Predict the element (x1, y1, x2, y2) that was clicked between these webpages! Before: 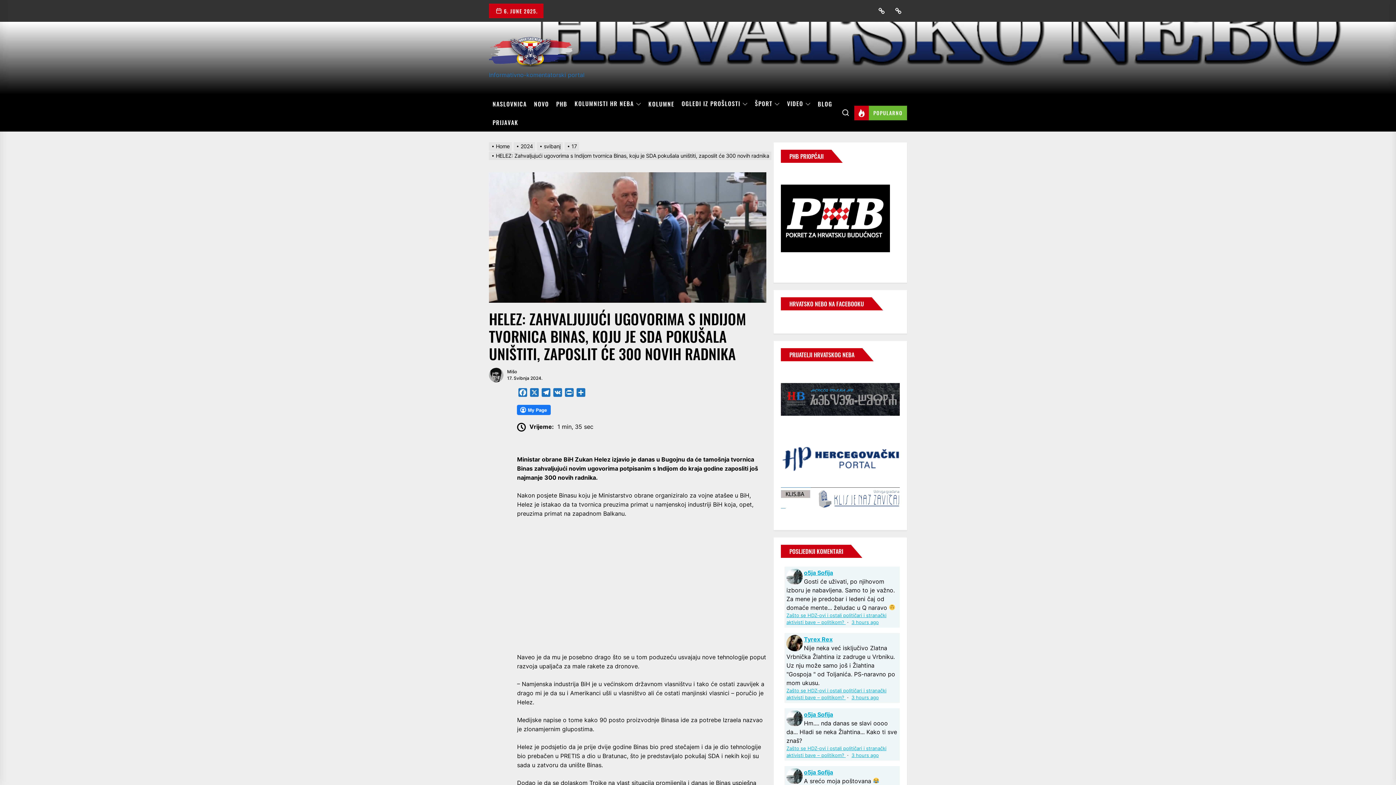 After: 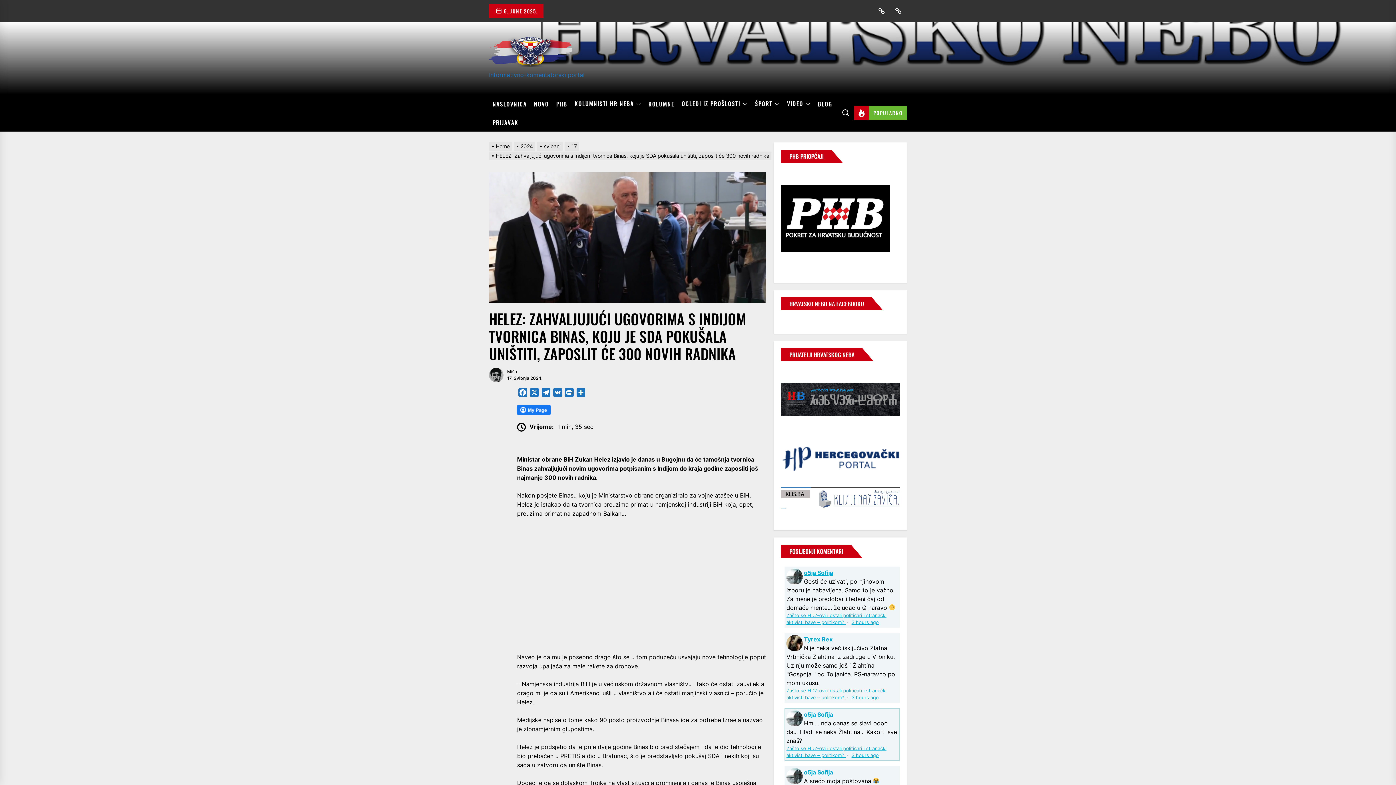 Action: bbox: (851, 753, 879, 758) label: 3 hours ago